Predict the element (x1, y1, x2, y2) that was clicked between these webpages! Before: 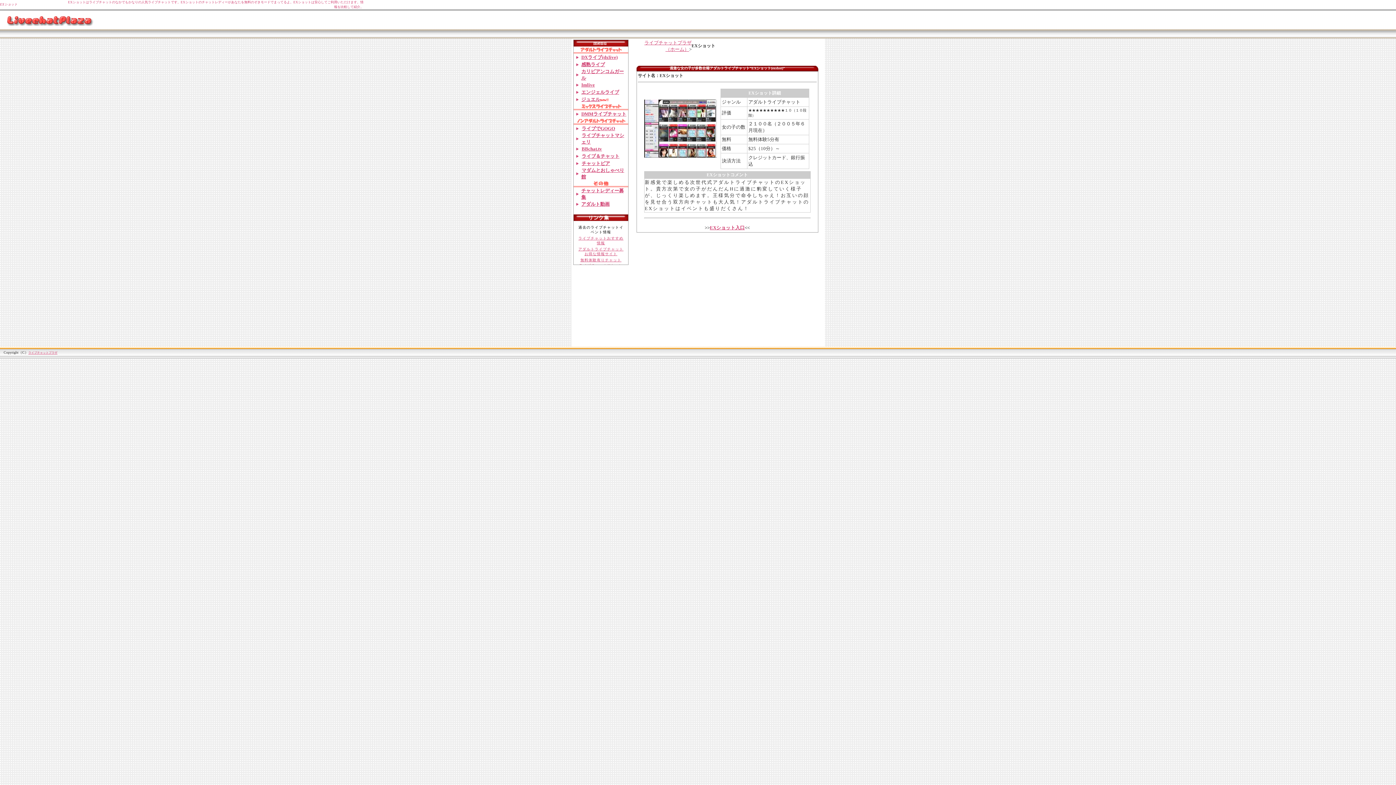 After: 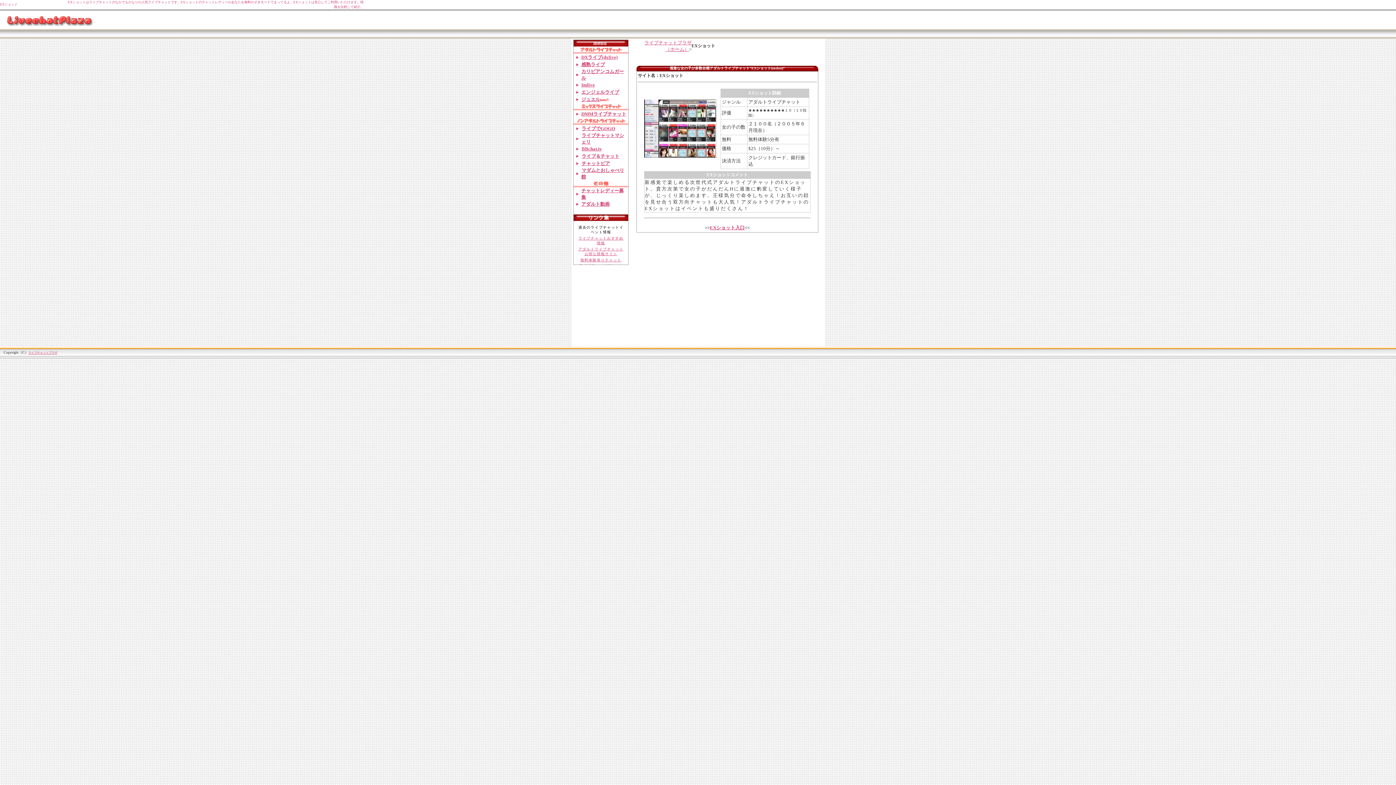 Action: label: エンジェルライブ bbox: (581, 89, 619, 94)